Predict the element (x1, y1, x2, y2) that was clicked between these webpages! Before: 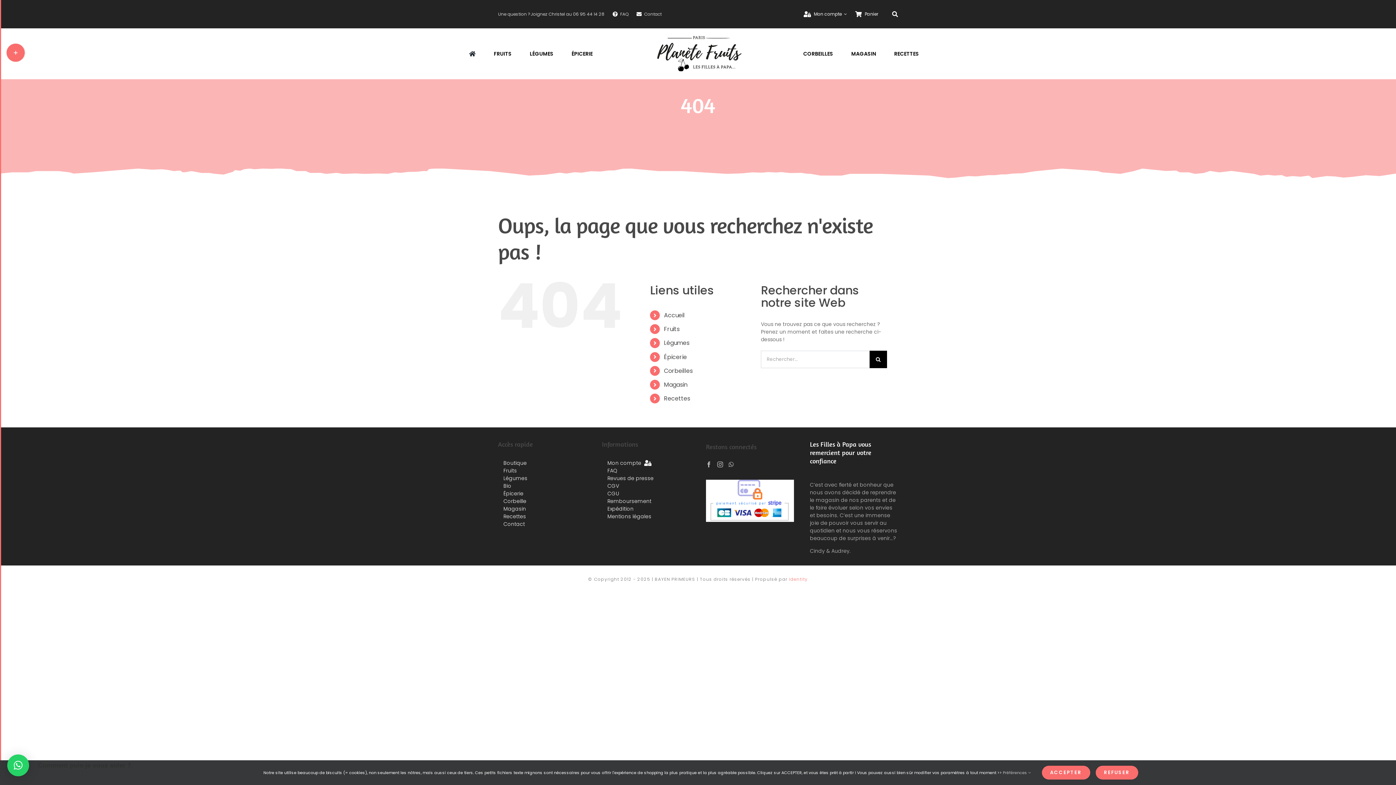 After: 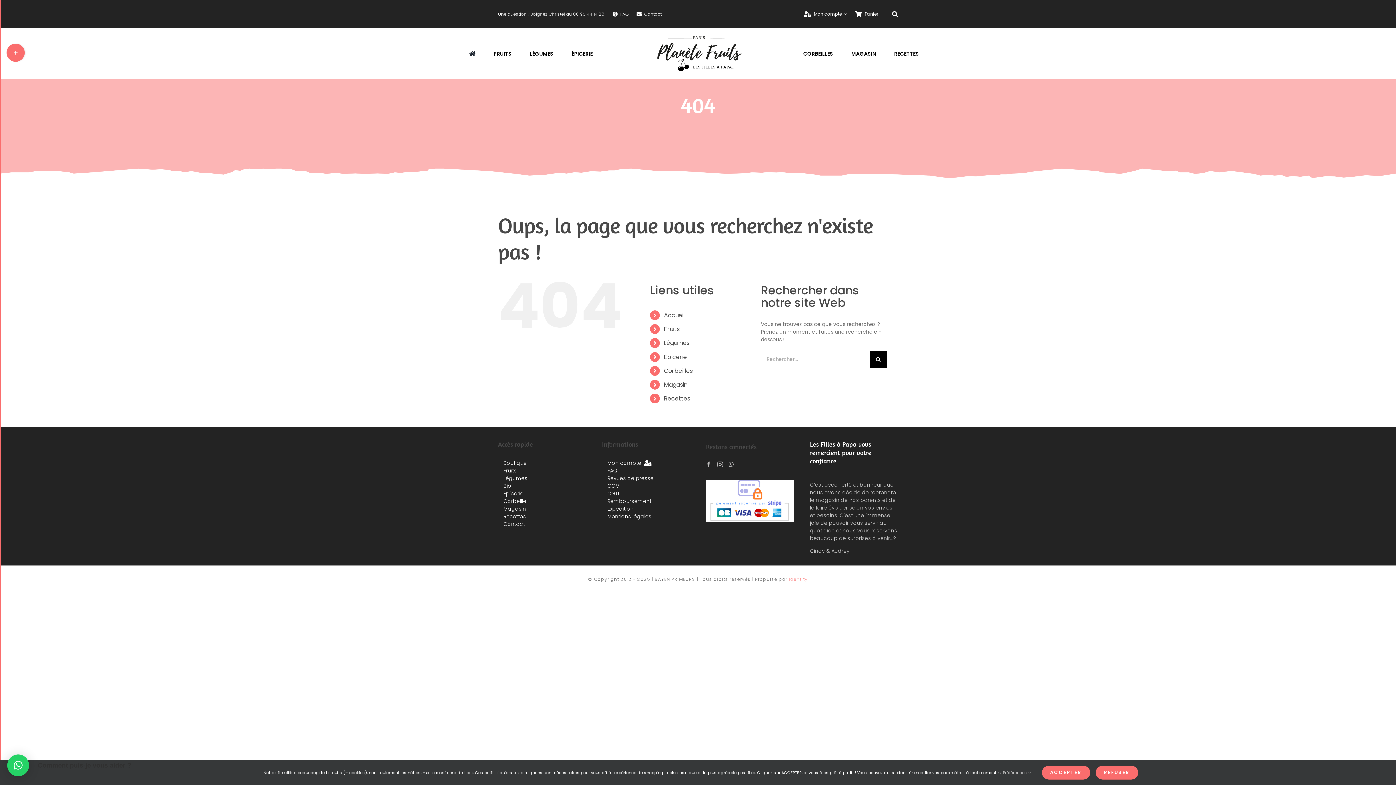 Action: label: Identity bbox: (789, 576, 808, 582)